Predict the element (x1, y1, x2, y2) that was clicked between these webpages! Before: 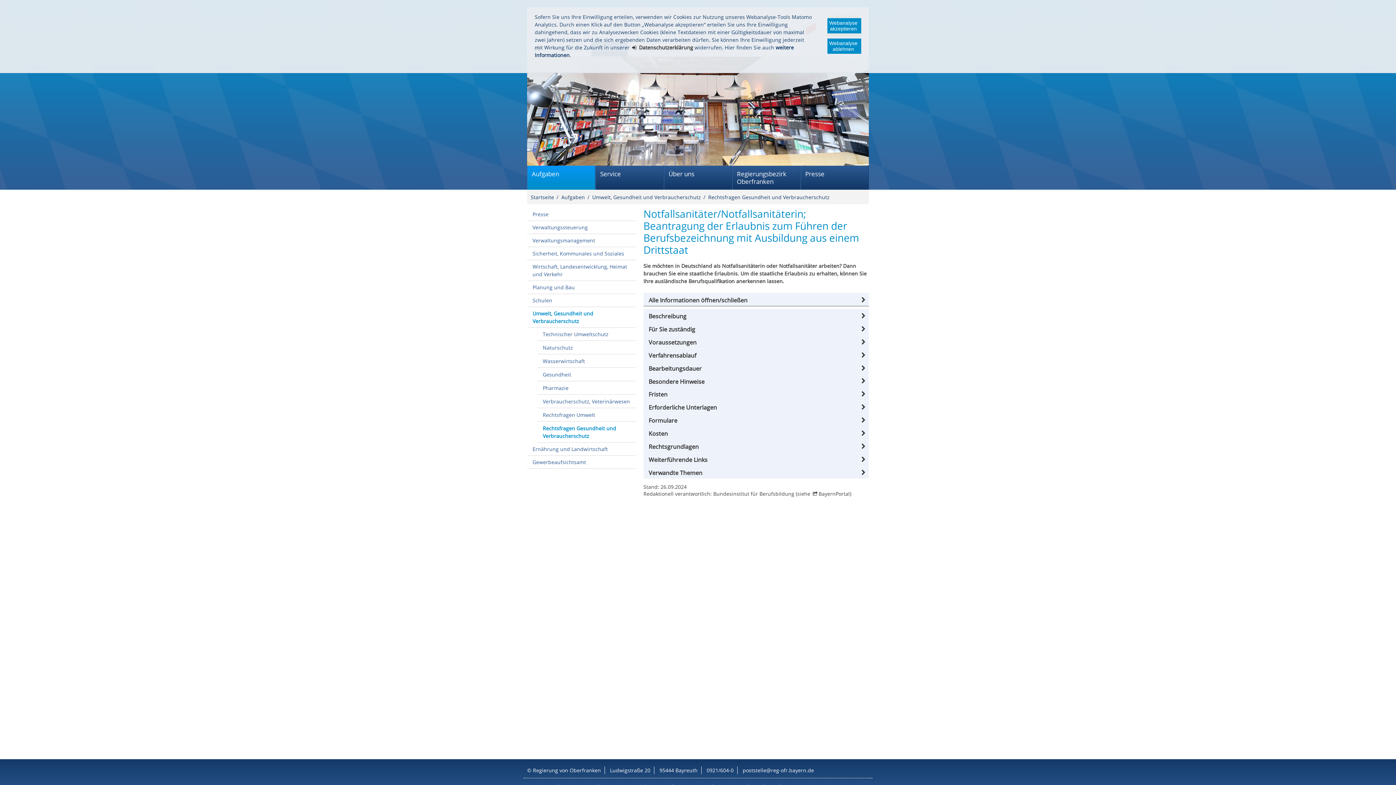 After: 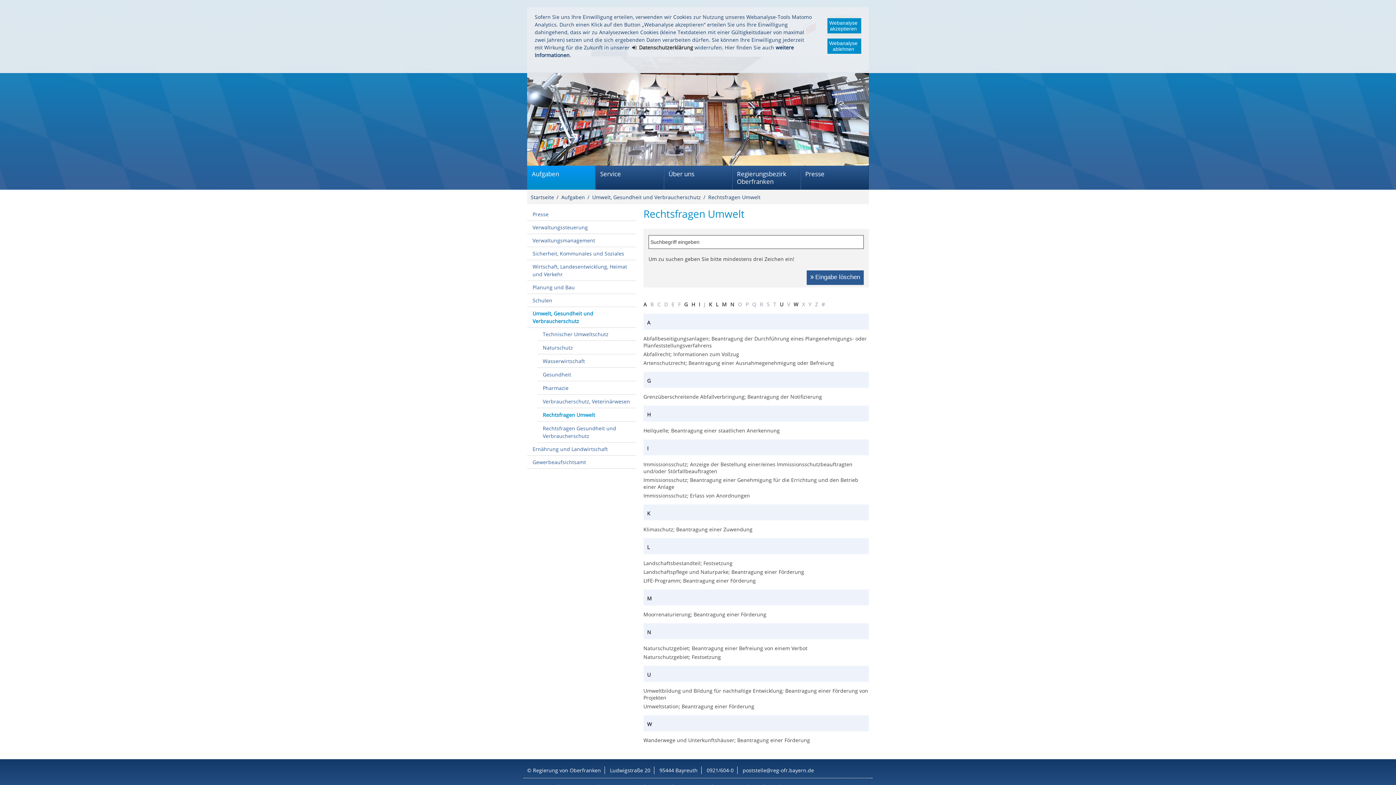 Action: label: Rechtsfragen Umwelt bbox: (537, 408, 636, 421)